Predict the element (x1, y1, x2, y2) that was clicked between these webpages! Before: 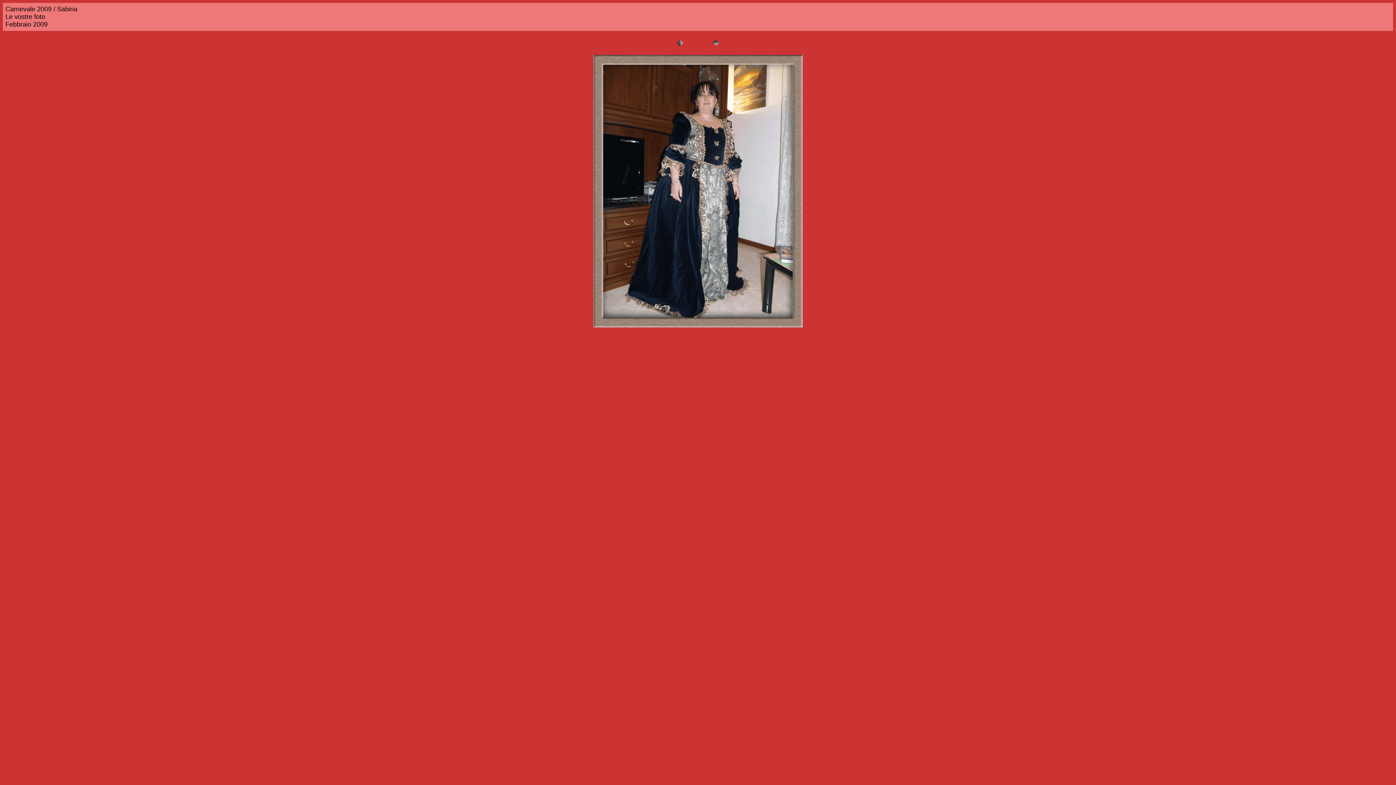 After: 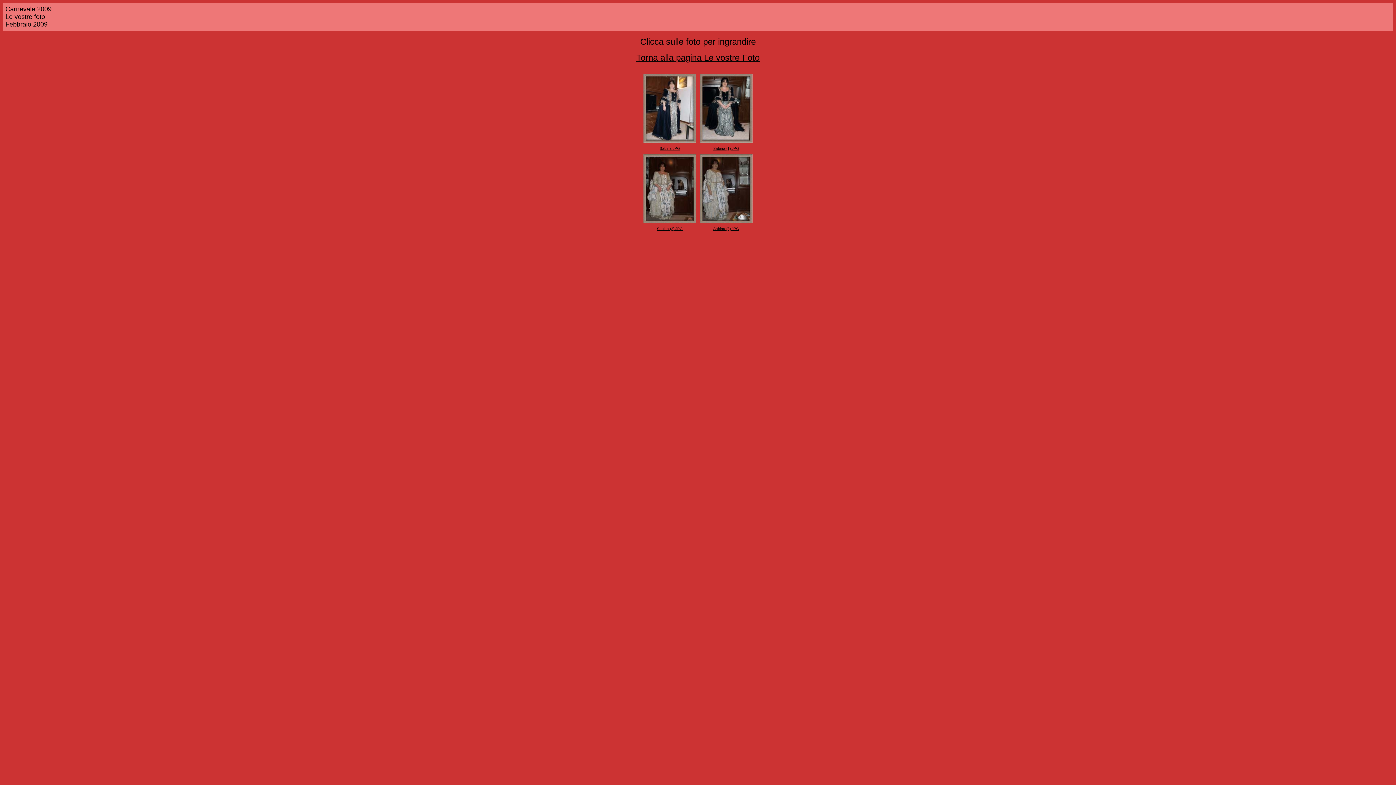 Action: bbox: (674, 43, 685, 49)